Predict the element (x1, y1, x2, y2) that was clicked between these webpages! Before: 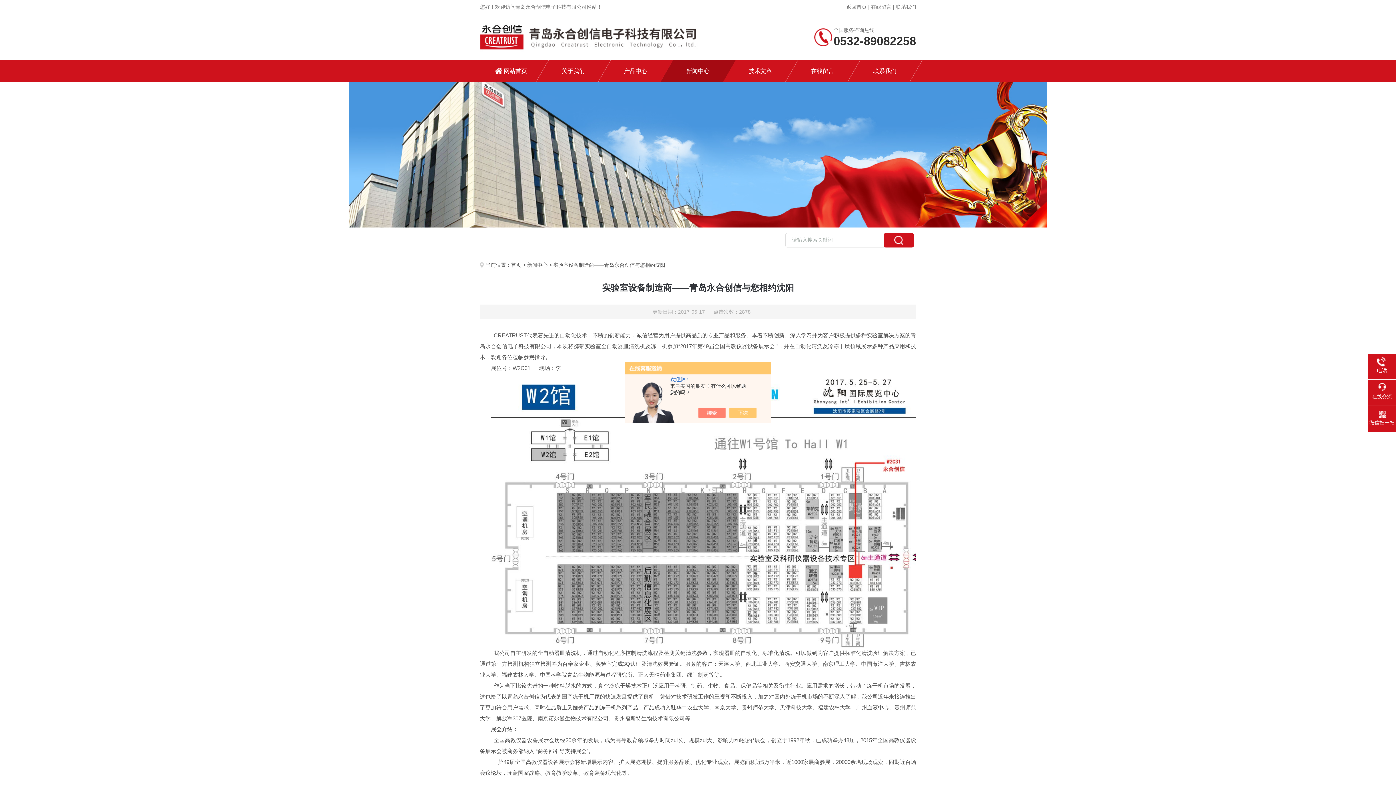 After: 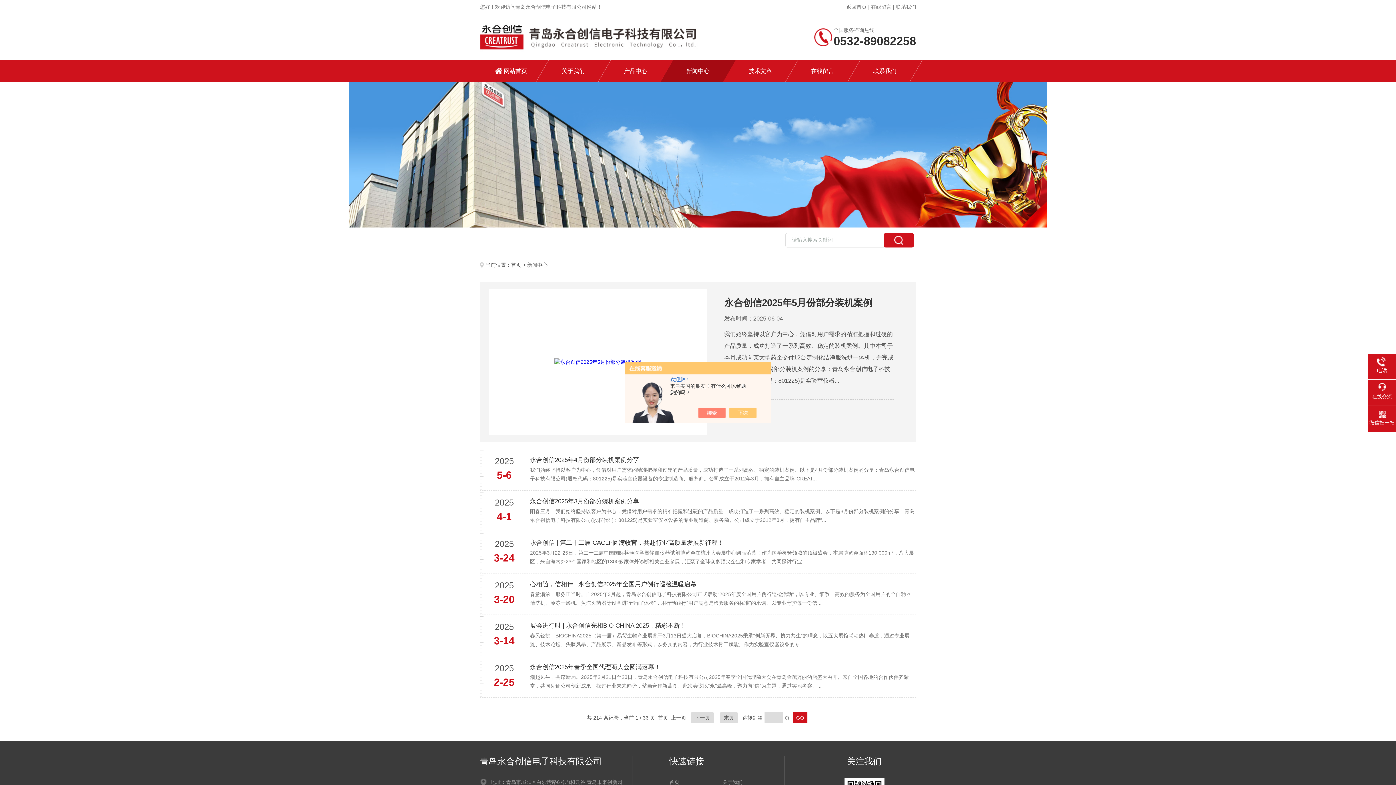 Action: label: 新闻中心 bbox: (666, 60, 729, 82)